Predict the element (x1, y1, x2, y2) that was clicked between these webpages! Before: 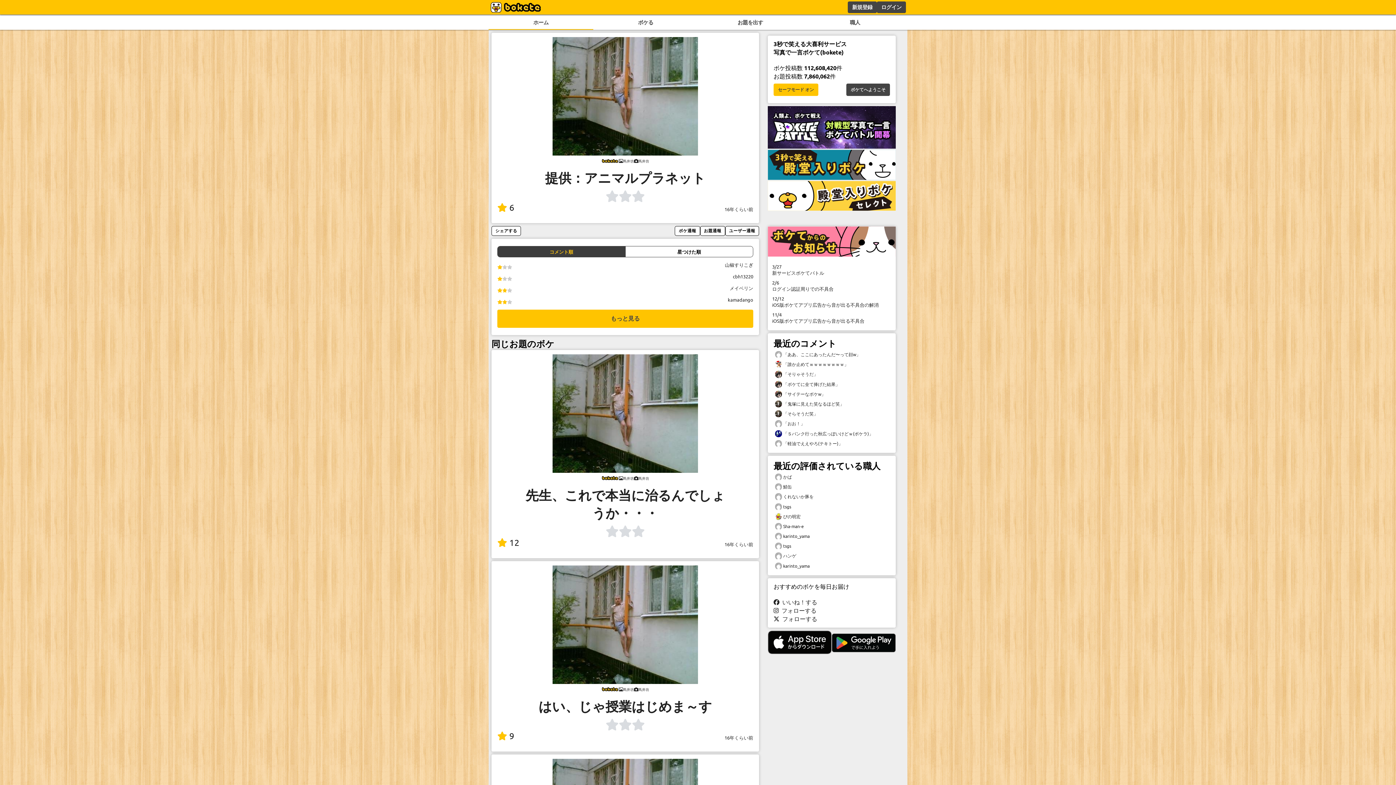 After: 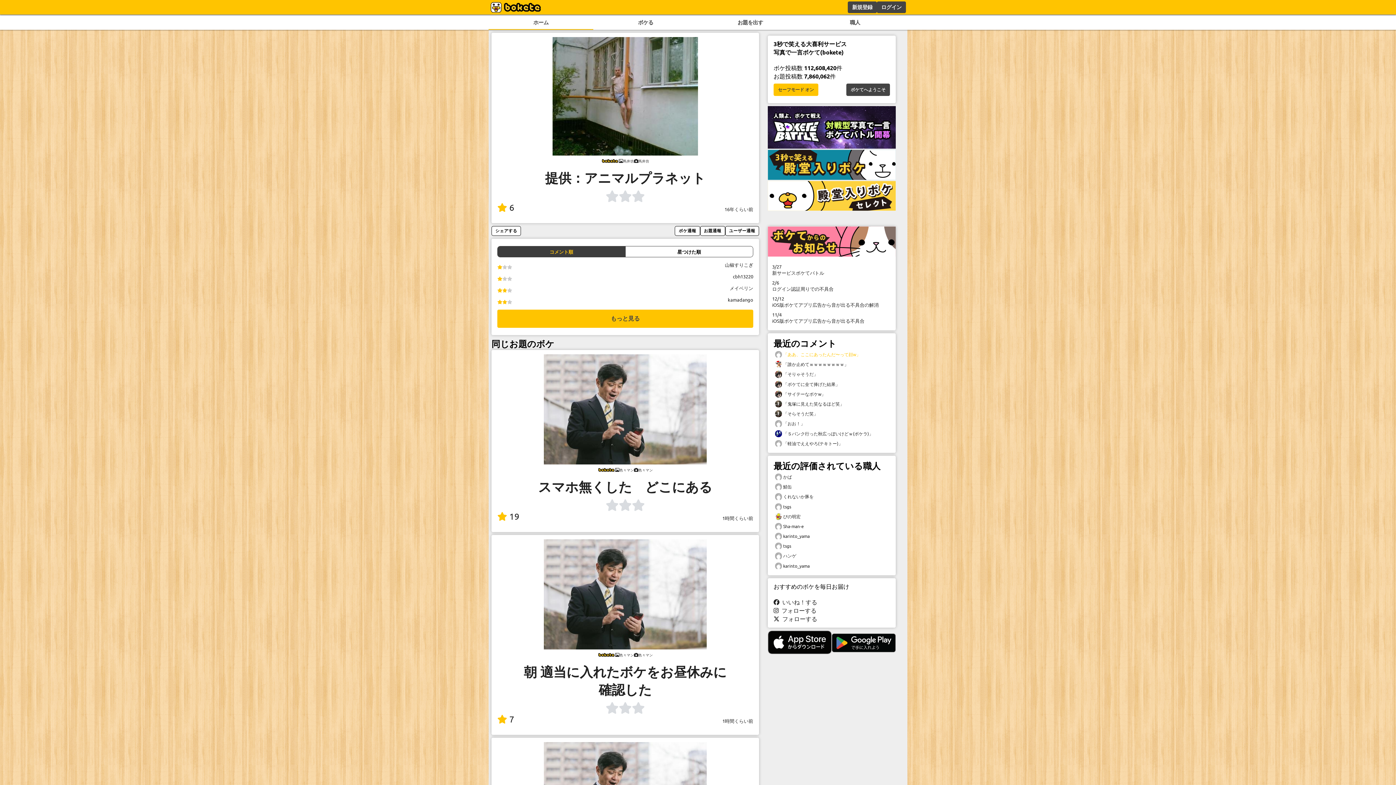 Action: label:  「ああ、ここにあったんだ〜って顔w」 bbox: (773, 349, 890, 359)